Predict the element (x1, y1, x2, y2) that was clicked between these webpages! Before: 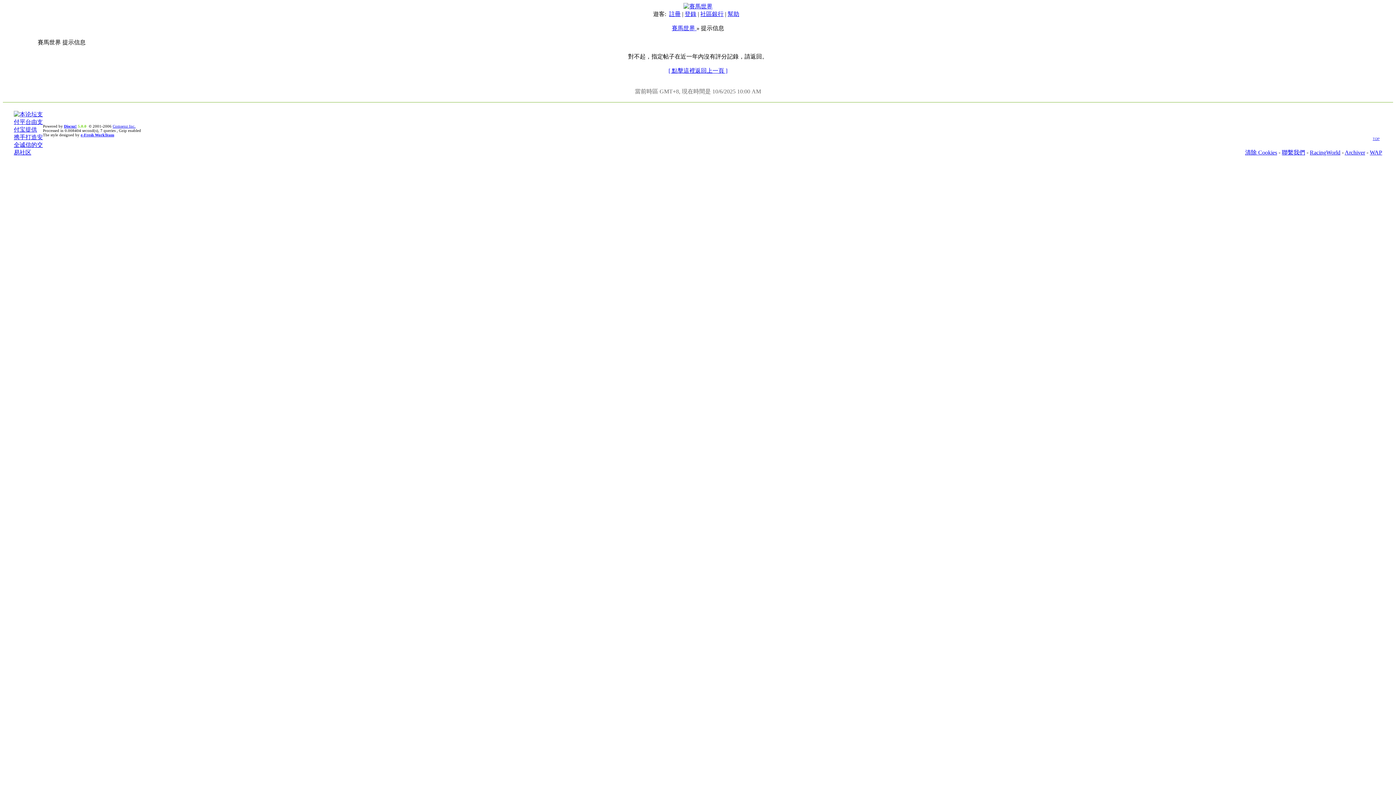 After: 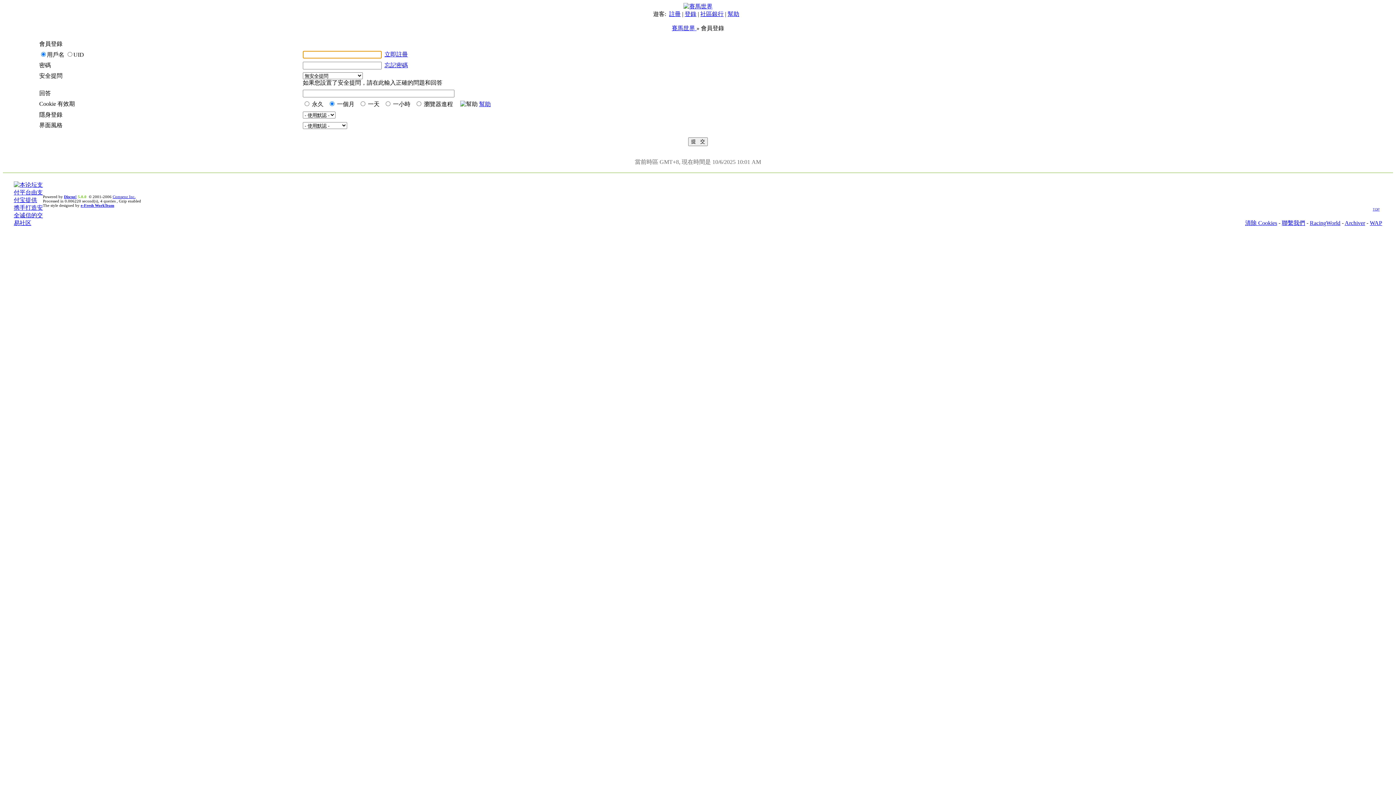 Action: bbox: (684, 10, 696, 17) label: 登錄